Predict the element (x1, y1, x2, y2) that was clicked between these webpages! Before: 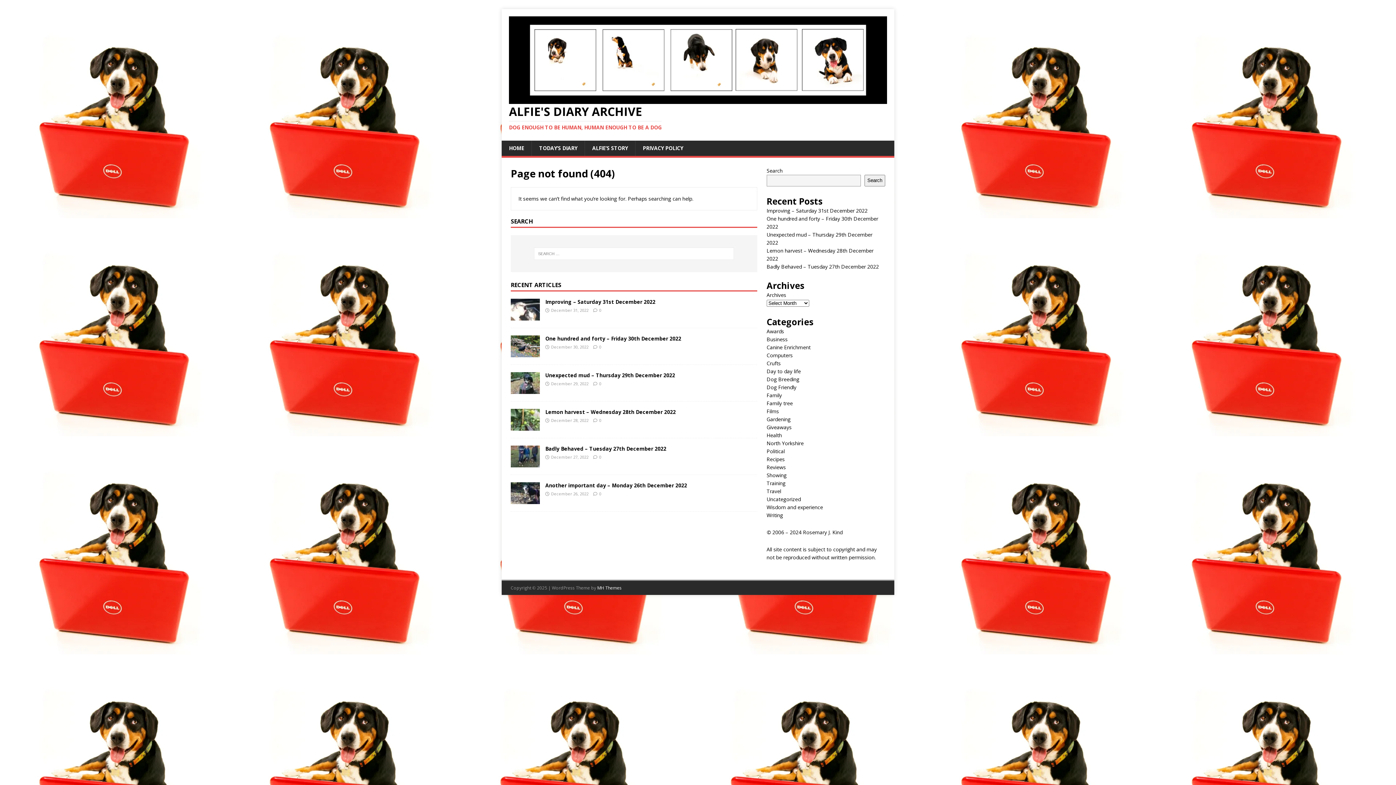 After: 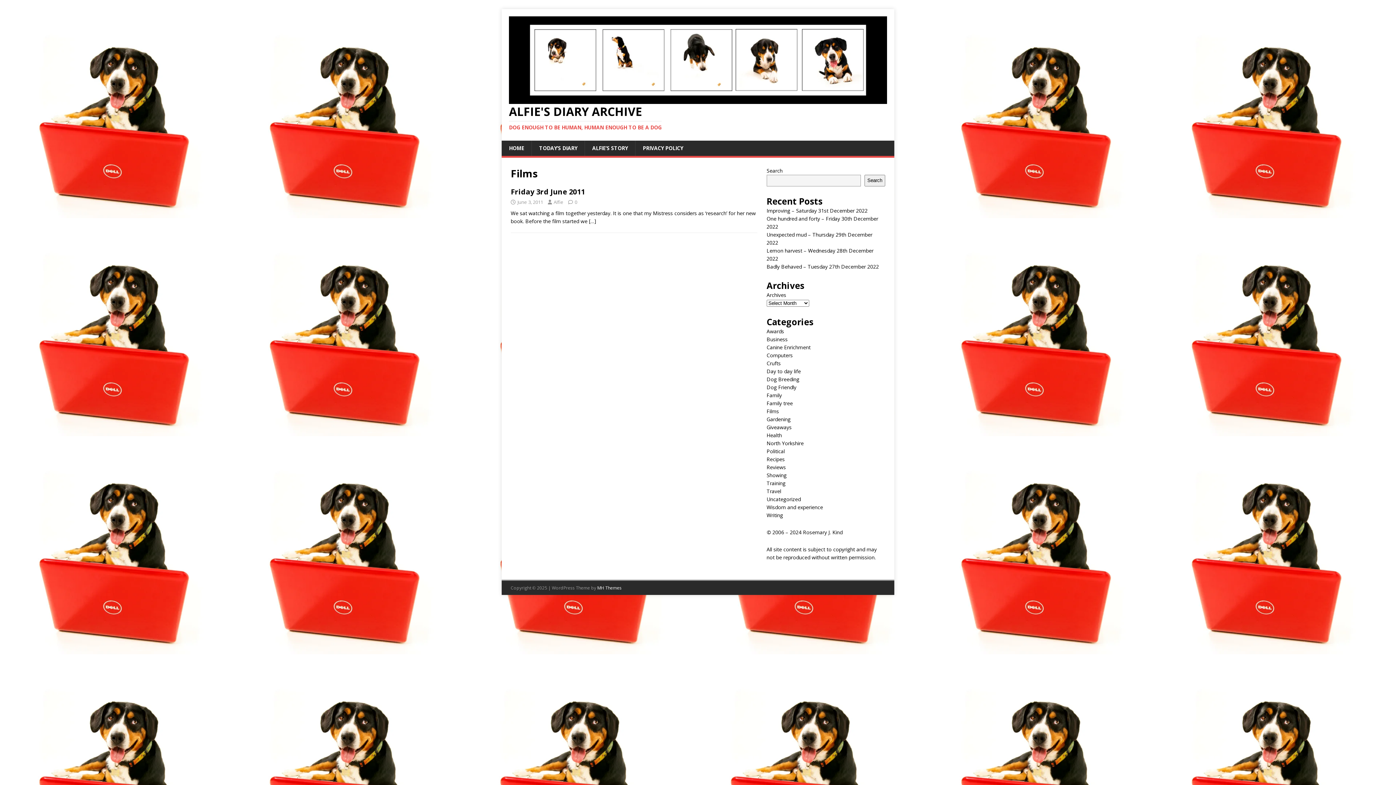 Action: label: Films bbox: (766, 407, 779, 414)